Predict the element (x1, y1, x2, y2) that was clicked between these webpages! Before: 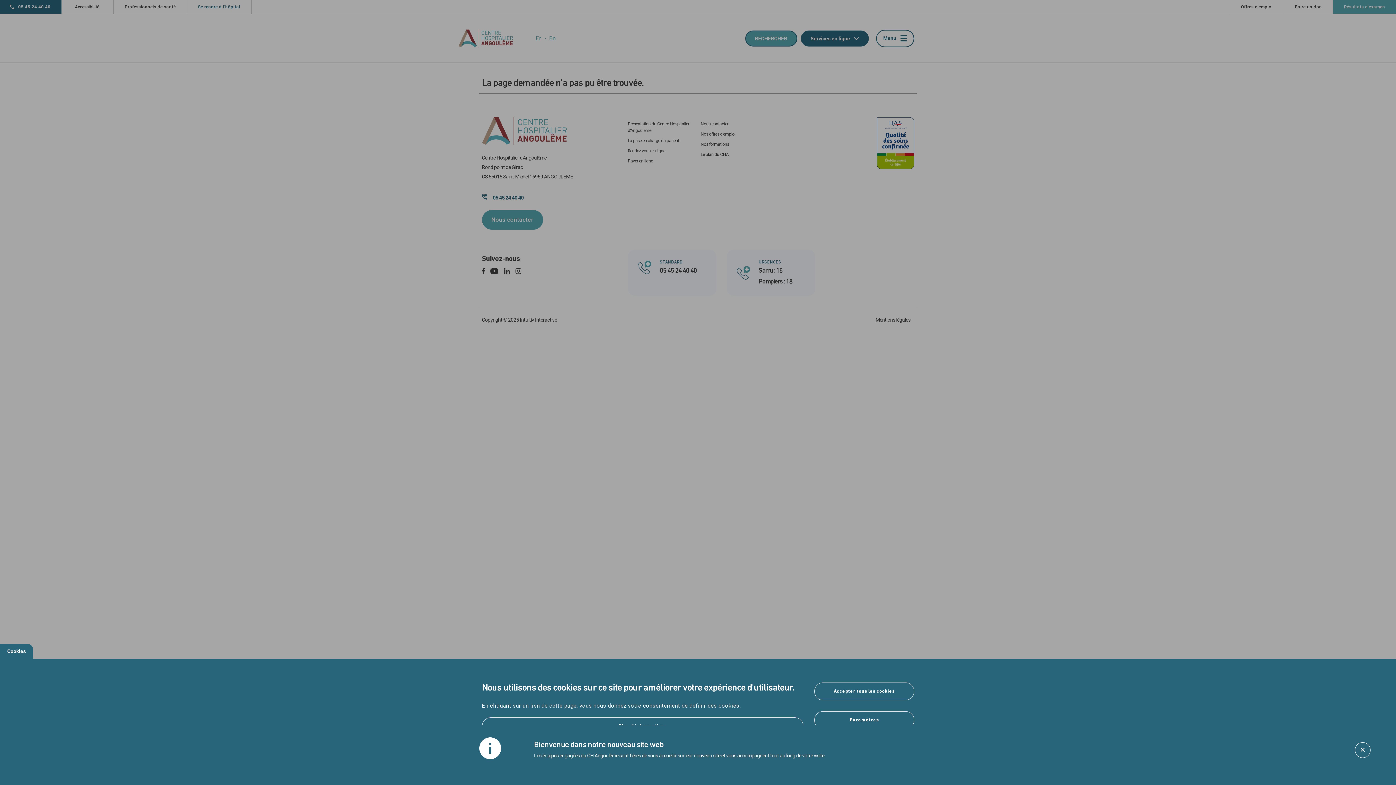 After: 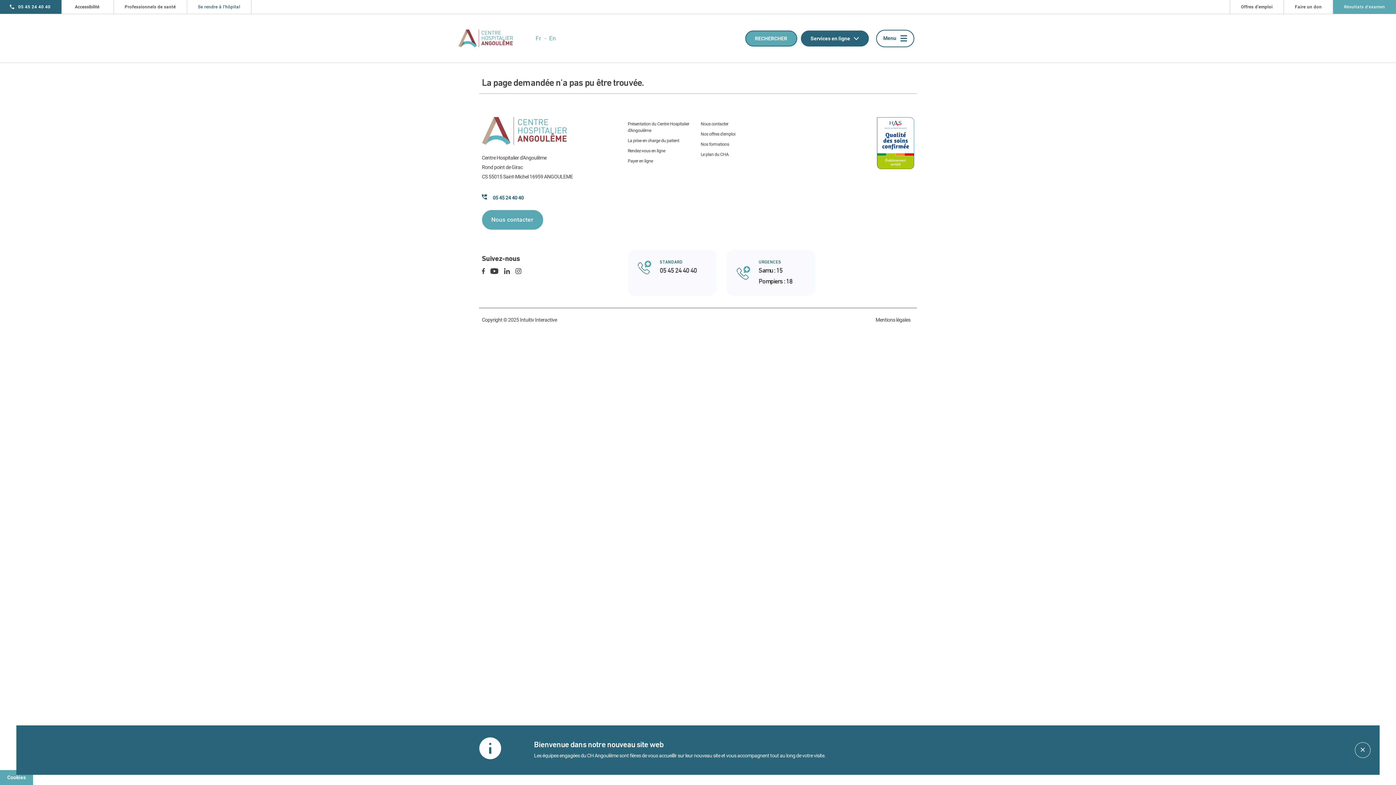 Action: label: Cookies bbox: (0, 644, 33, 659)